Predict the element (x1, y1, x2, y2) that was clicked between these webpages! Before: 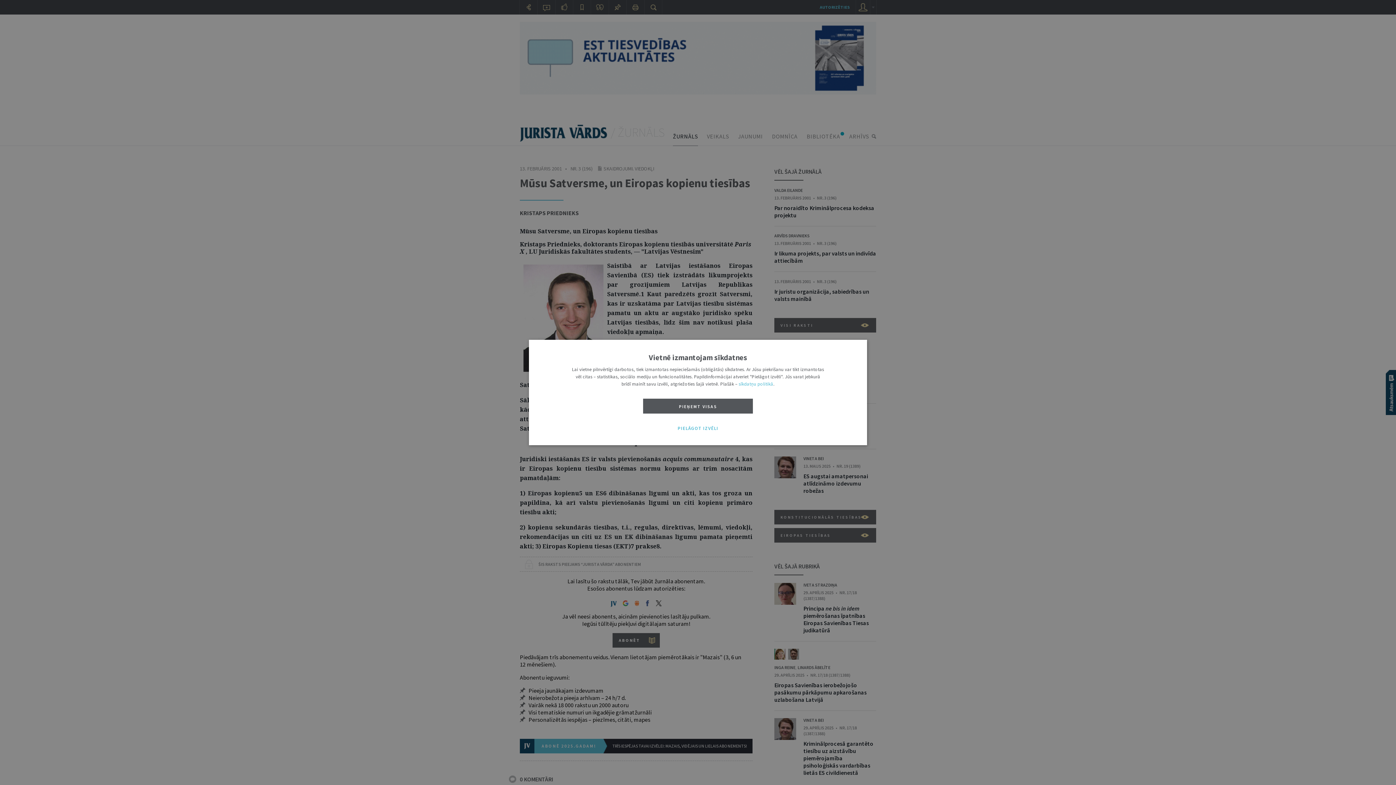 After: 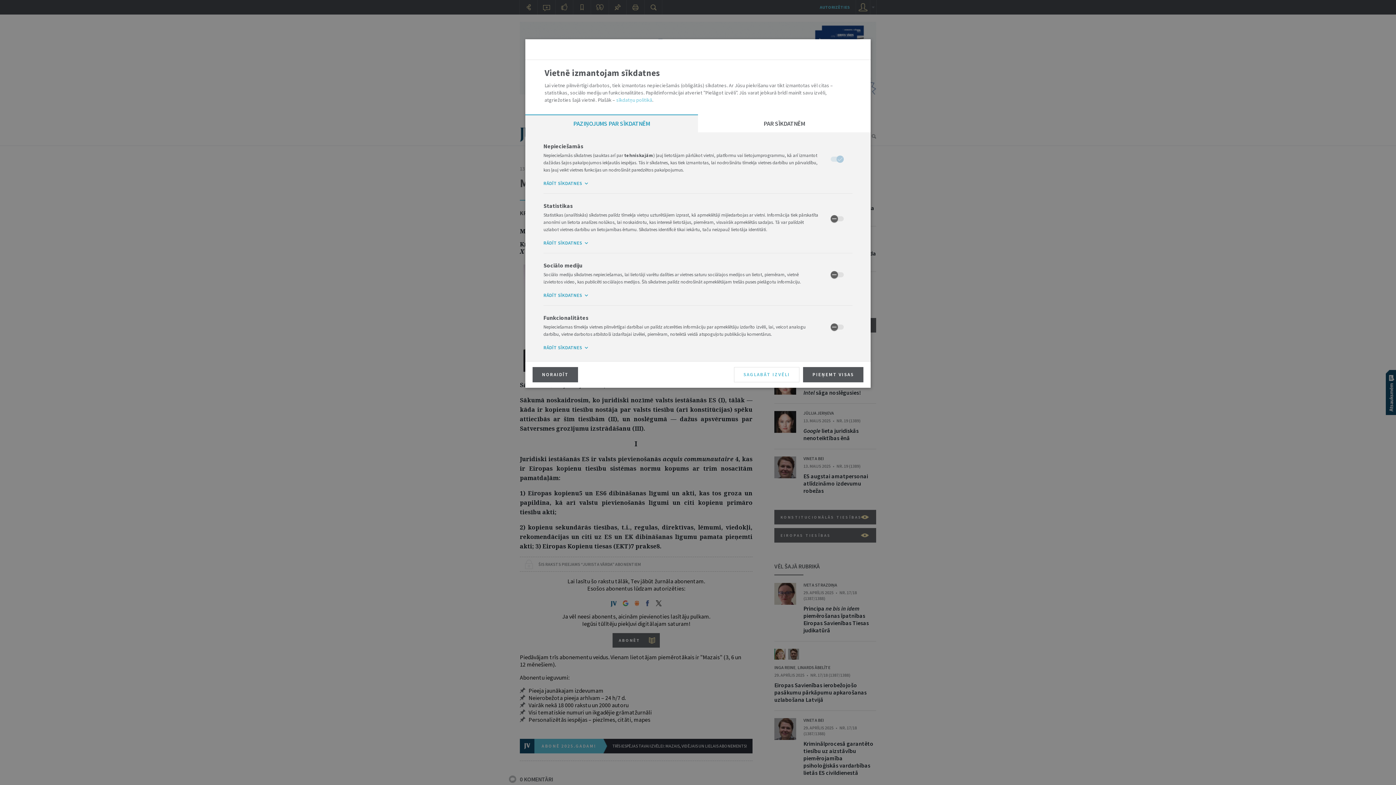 Action: bbox: (643, 421, 753, 436) label: PIELĀGOT IZVĒLI